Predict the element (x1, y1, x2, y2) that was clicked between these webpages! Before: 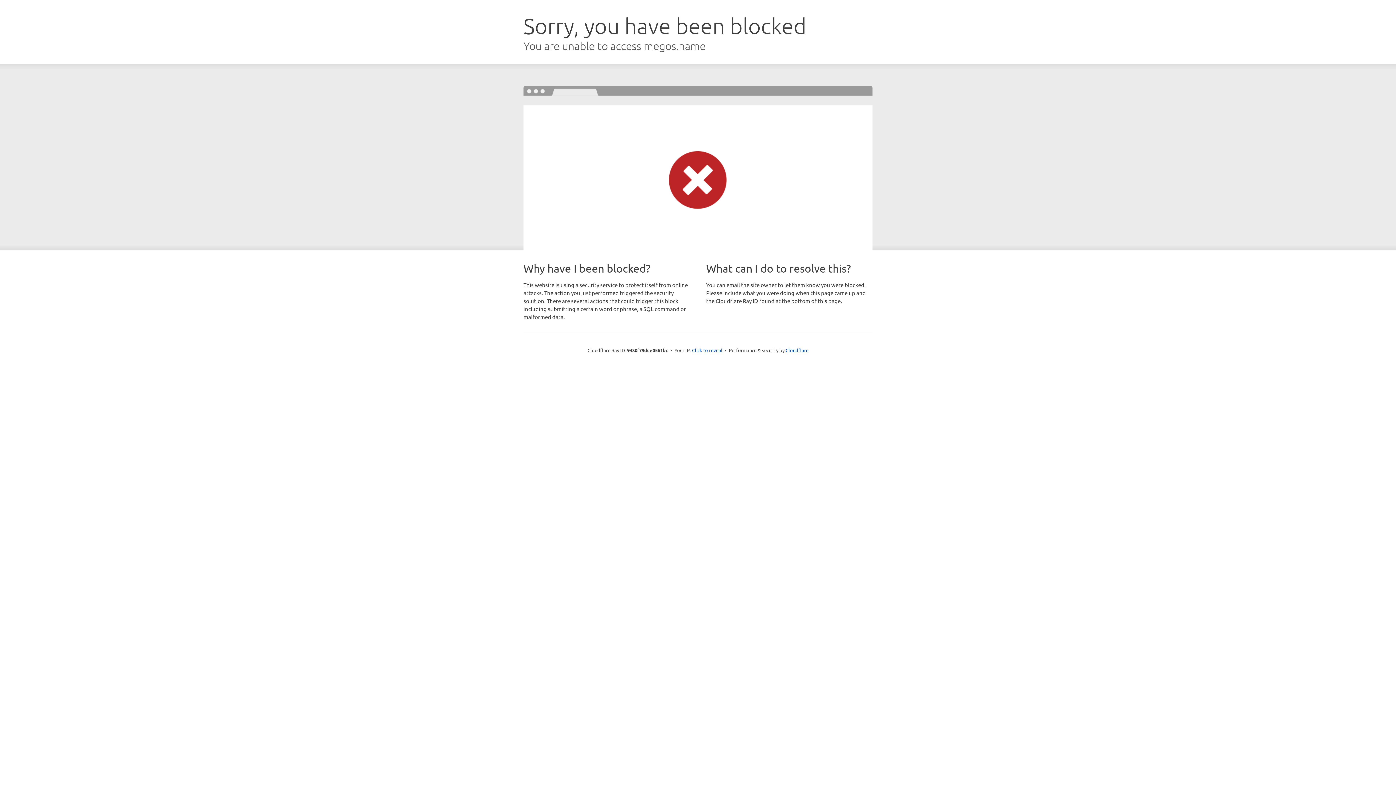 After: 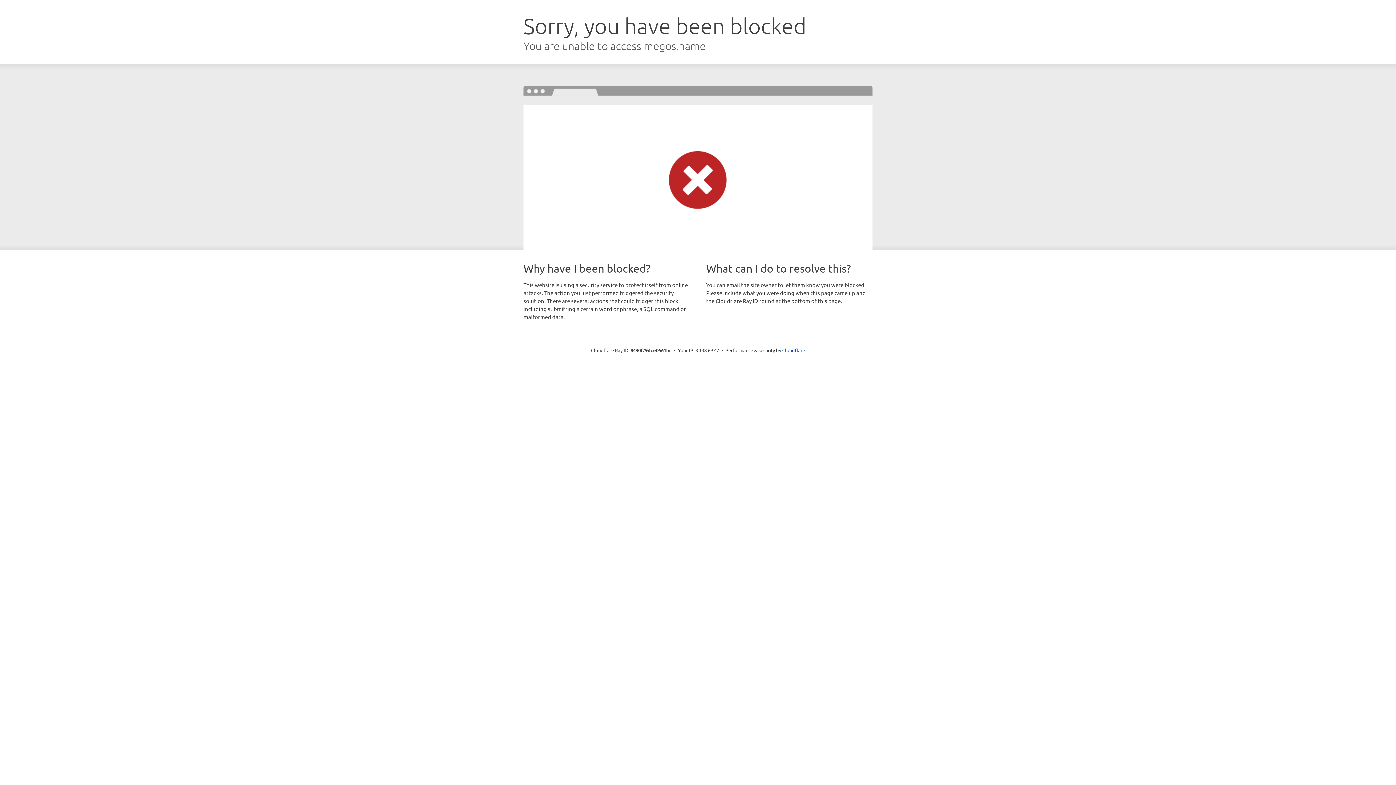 Action: bbox: (692, 346, 722, 353) label: Click to reveal